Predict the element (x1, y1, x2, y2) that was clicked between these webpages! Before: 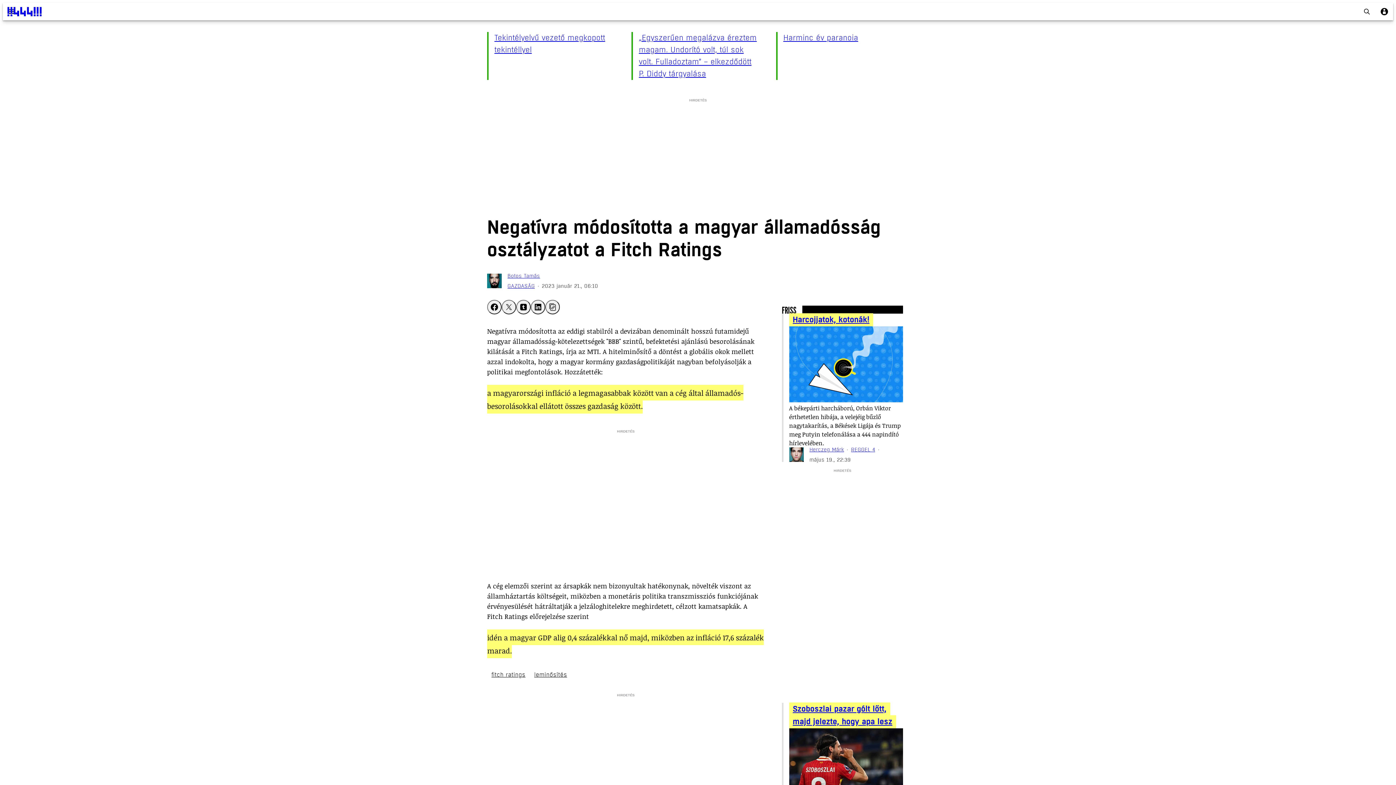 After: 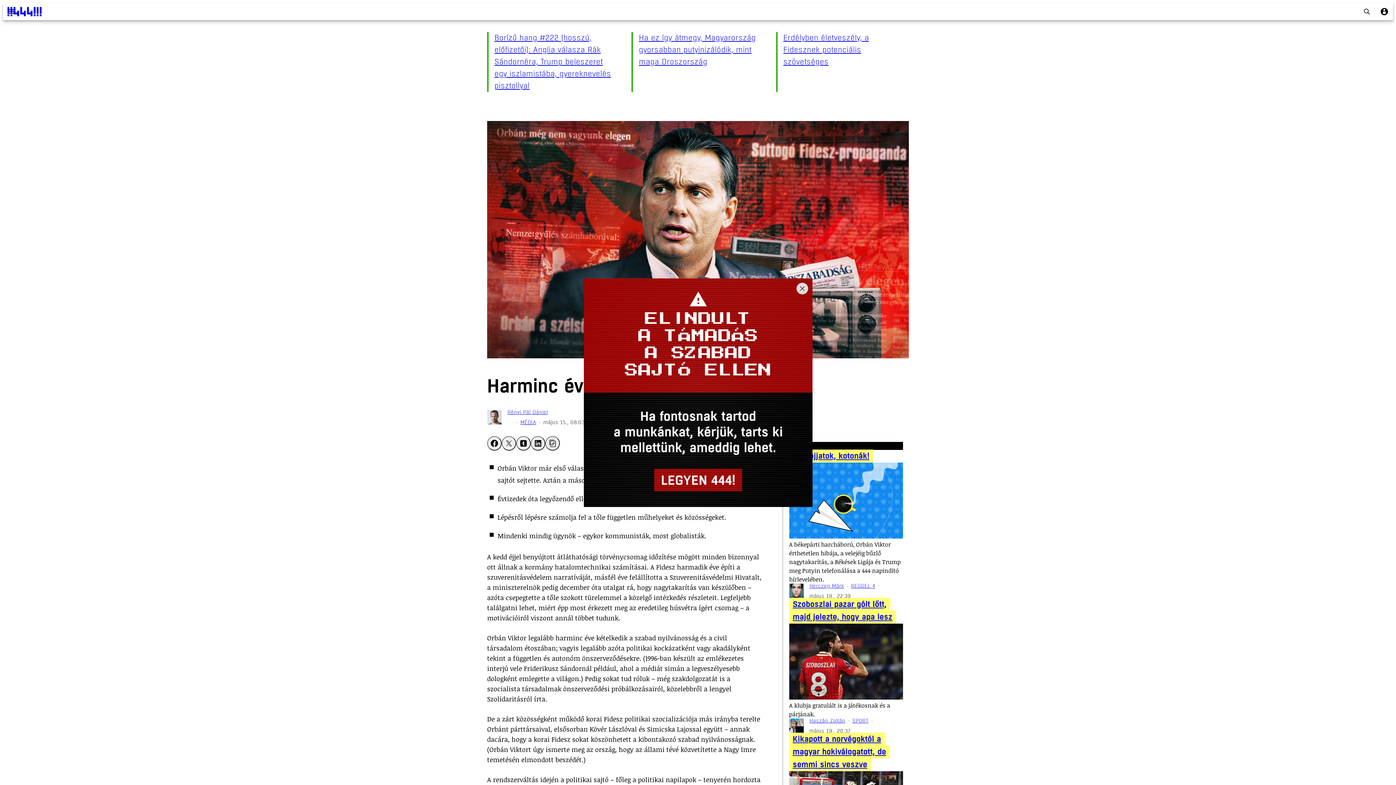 Action: bbox: (776, 32, 909, 80) label: Harminc év paranoia